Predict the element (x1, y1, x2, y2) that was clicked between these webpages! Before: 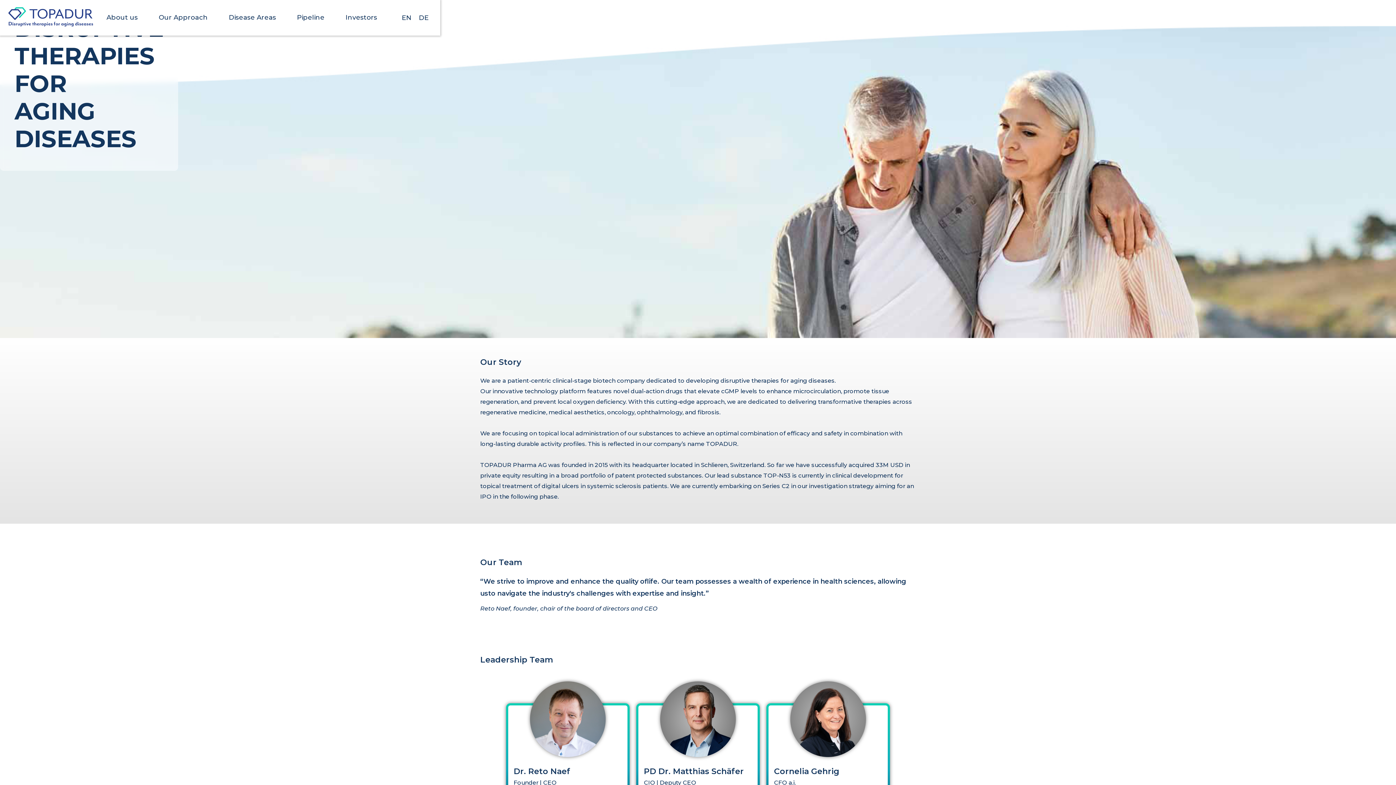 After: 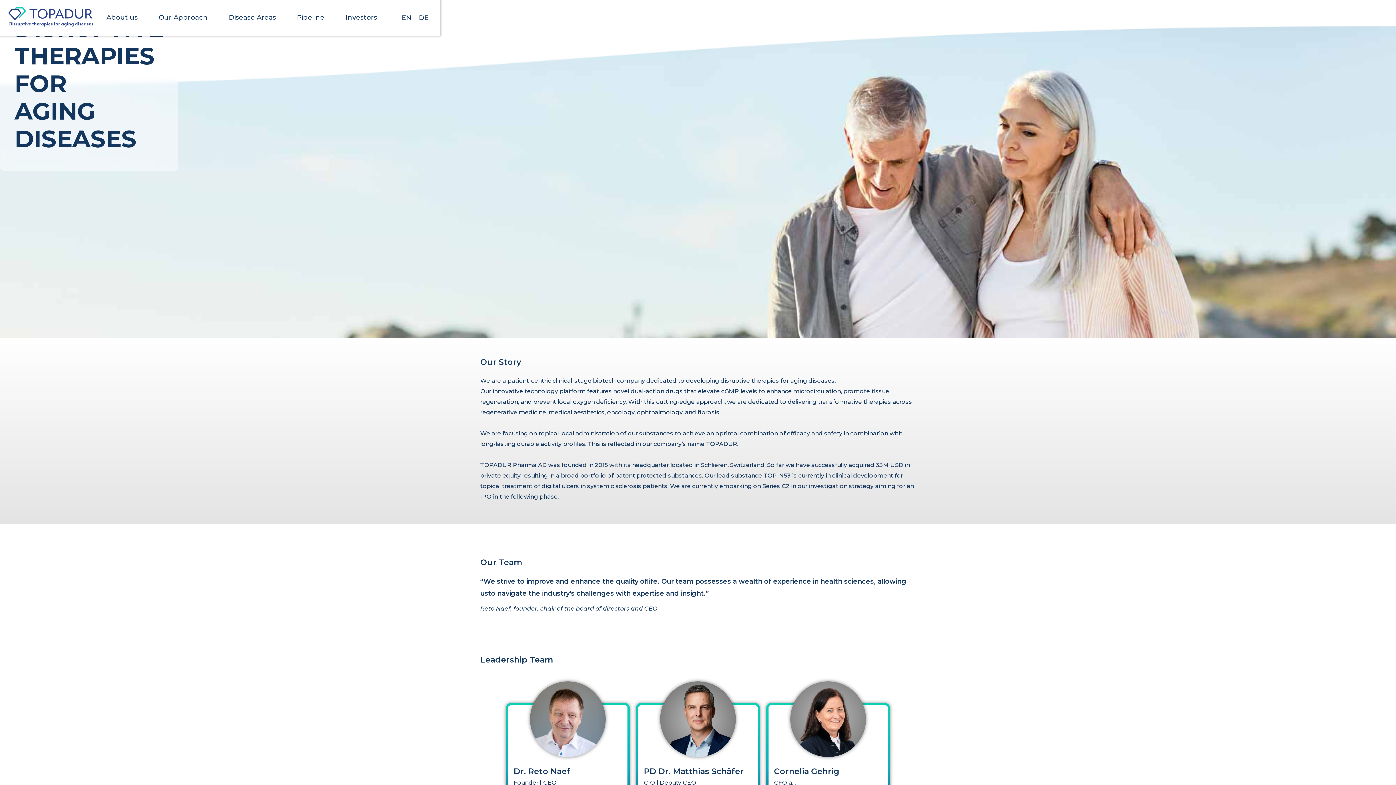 Action: bbox: (8, 6, 106, 29)